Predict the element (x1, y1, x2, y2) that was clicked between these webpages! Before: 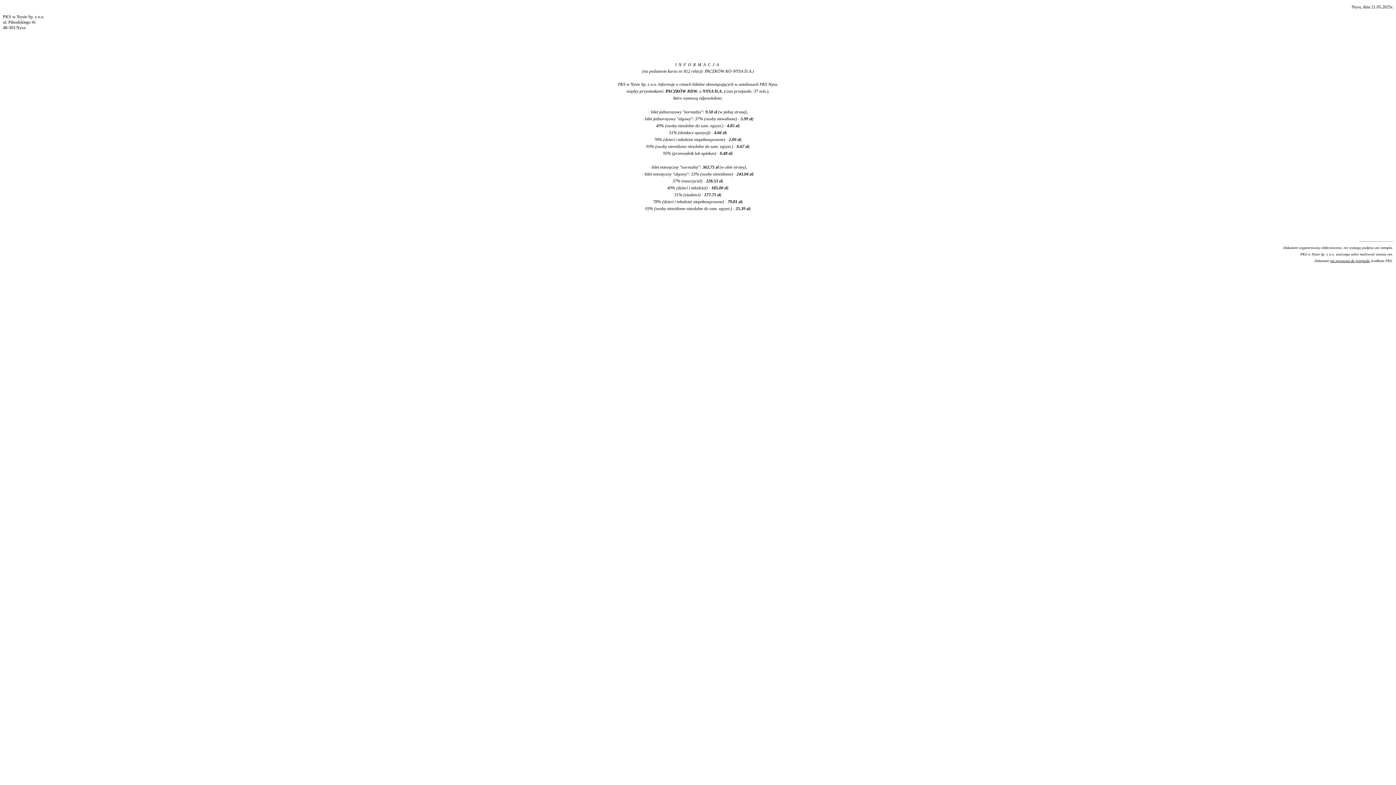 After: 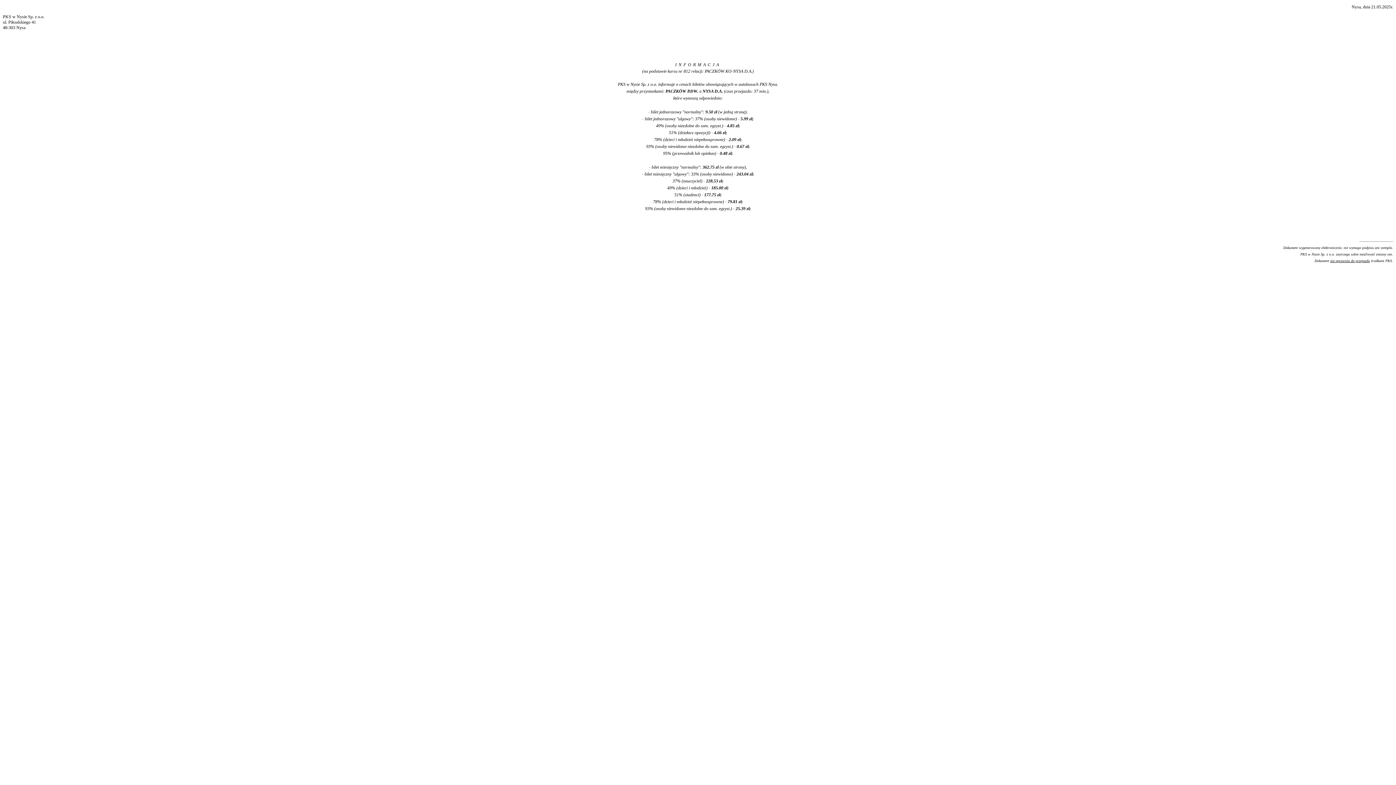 Action: bbox: (675, 62, 720, 67) label: INFORMACJA